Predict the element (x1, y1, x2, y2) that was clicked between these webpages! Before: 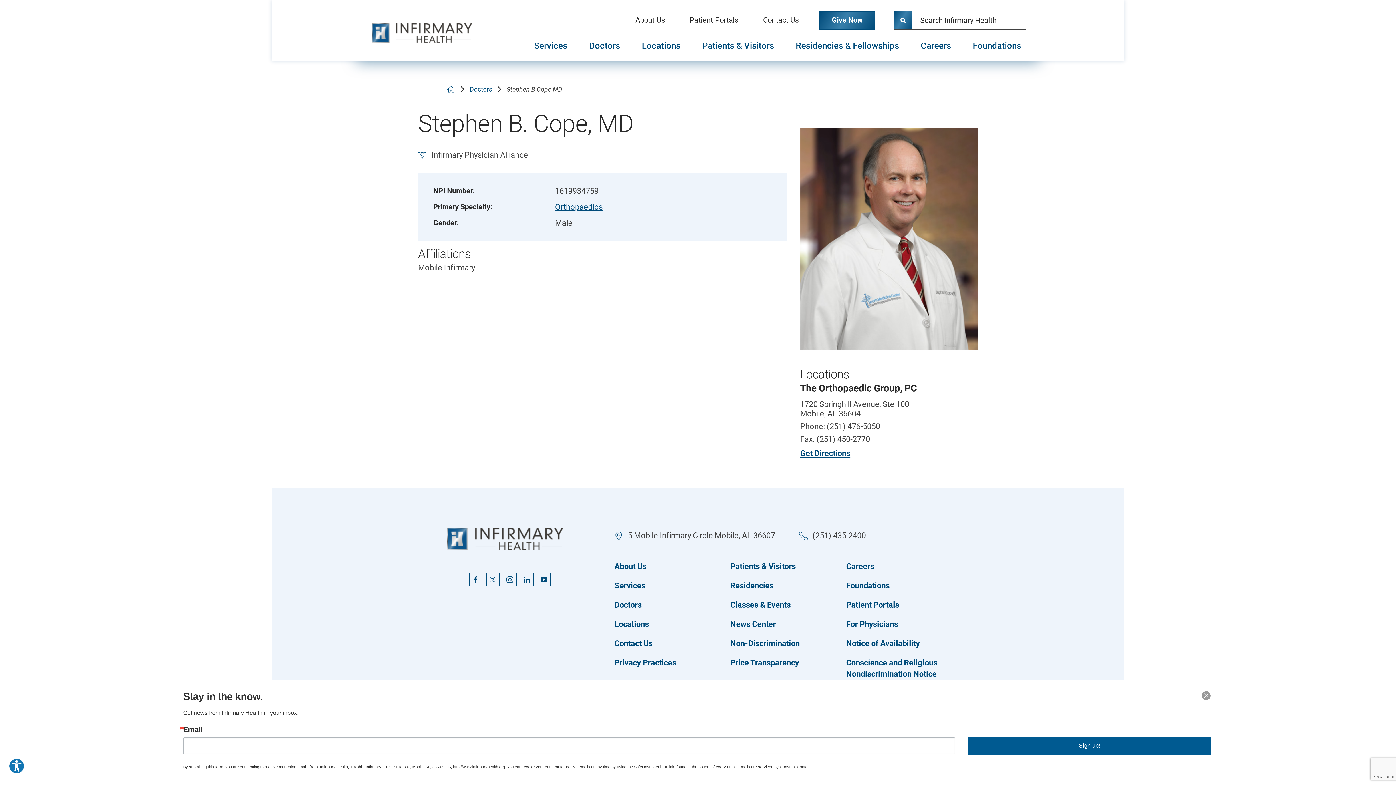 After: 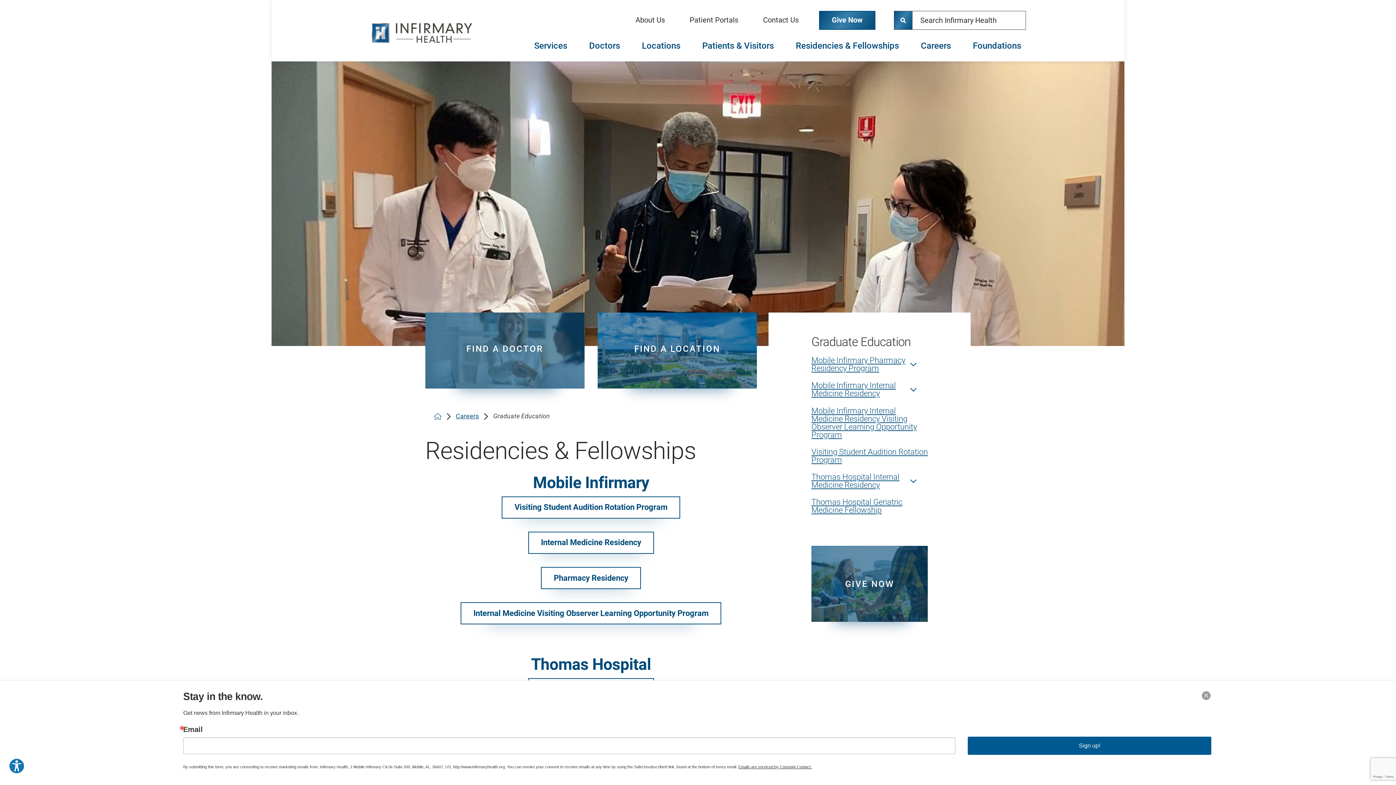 Action: label: Residencies & Fellowships bbox: (791, 35, 903, 56)